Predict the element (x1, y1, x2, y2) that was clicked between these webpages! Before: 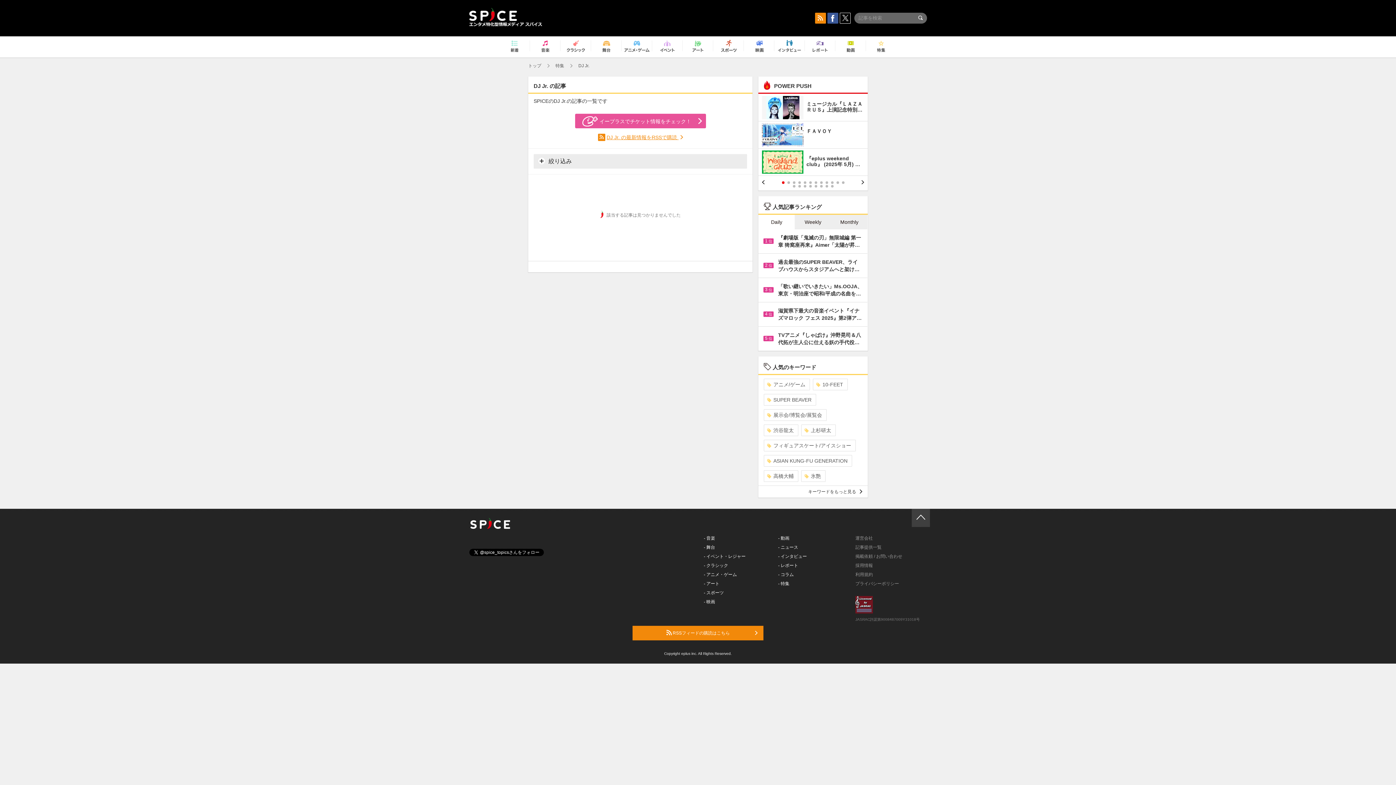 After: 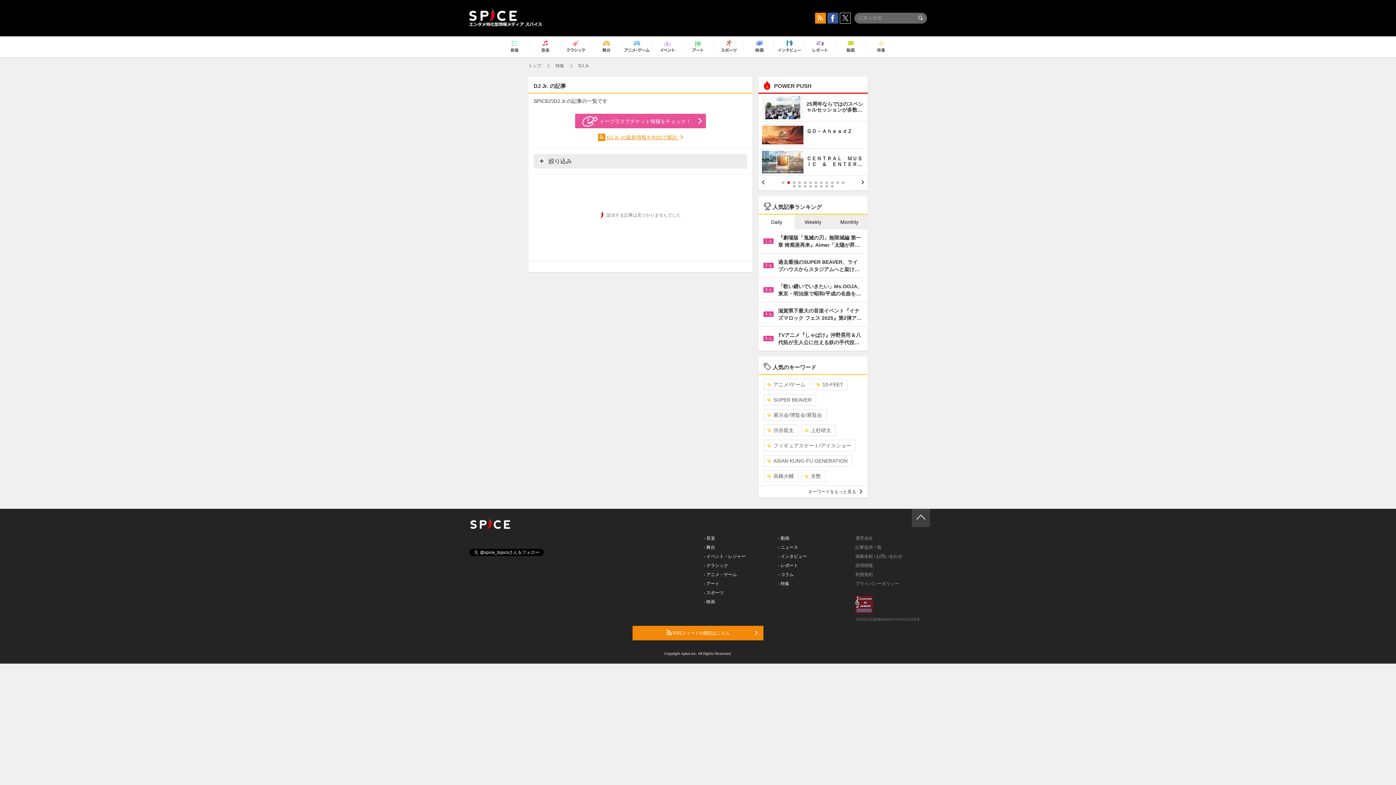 Action: bbox: (787, 181, 790, 184) label: 2